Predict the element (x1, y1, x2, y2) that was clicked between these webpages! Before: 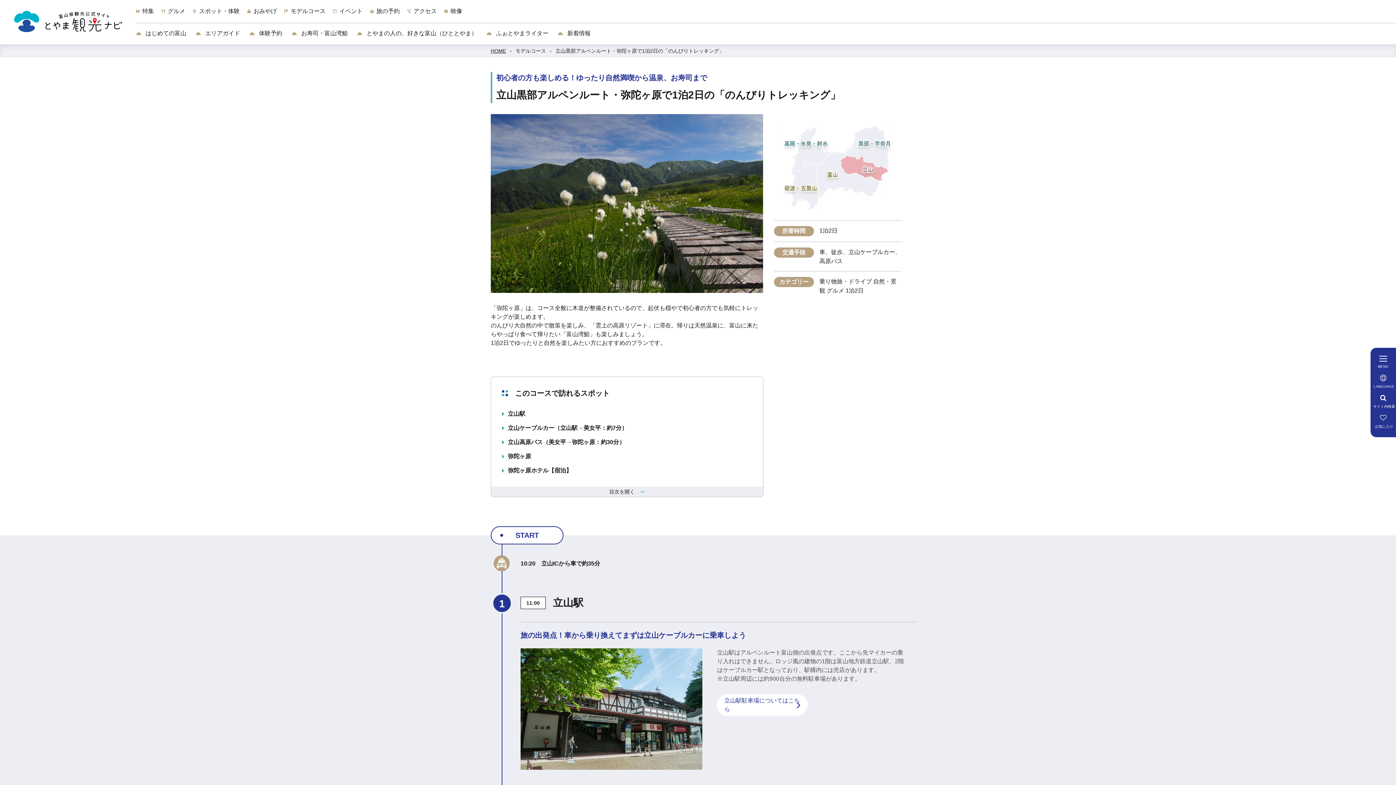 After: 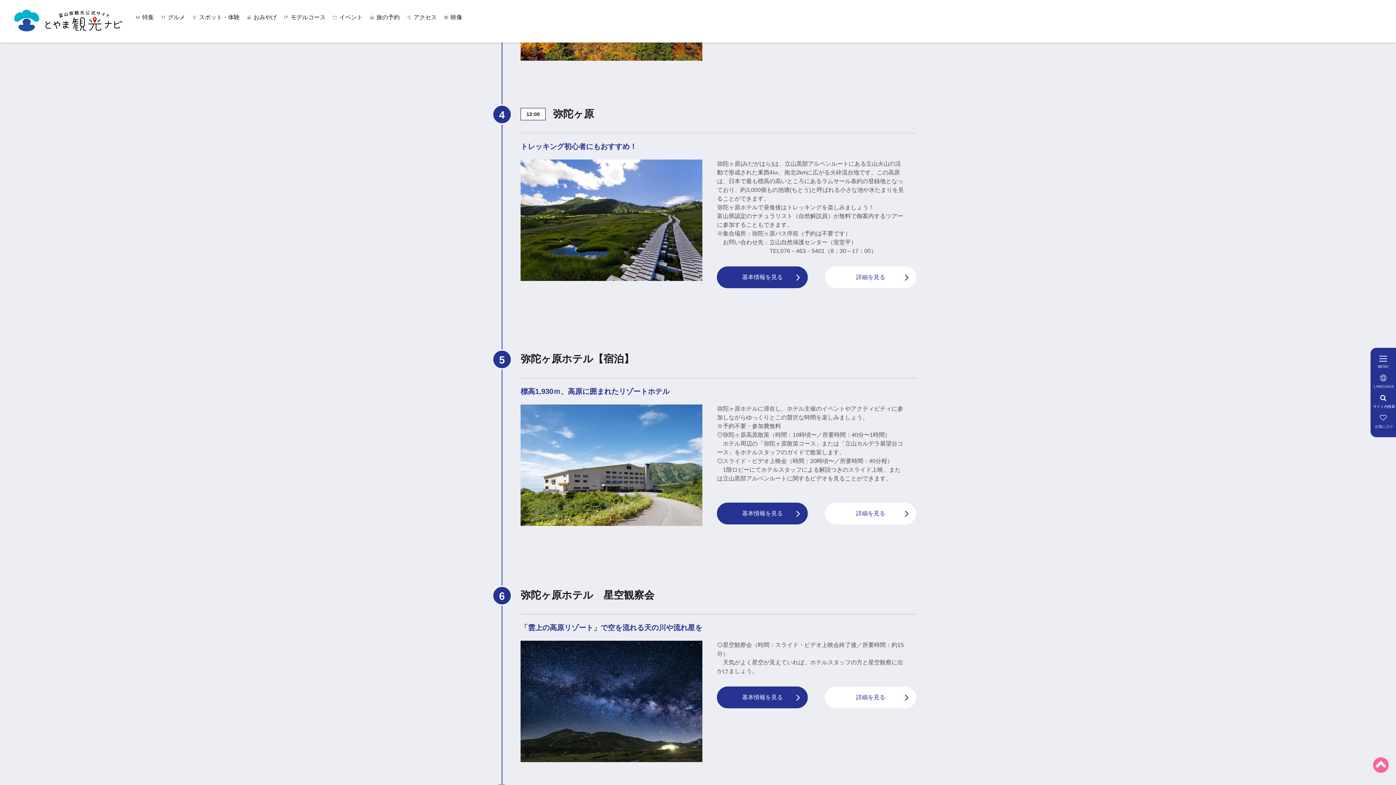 Action: label: 弥陀ヶ原 bbox: (508, 452, 531, 461)